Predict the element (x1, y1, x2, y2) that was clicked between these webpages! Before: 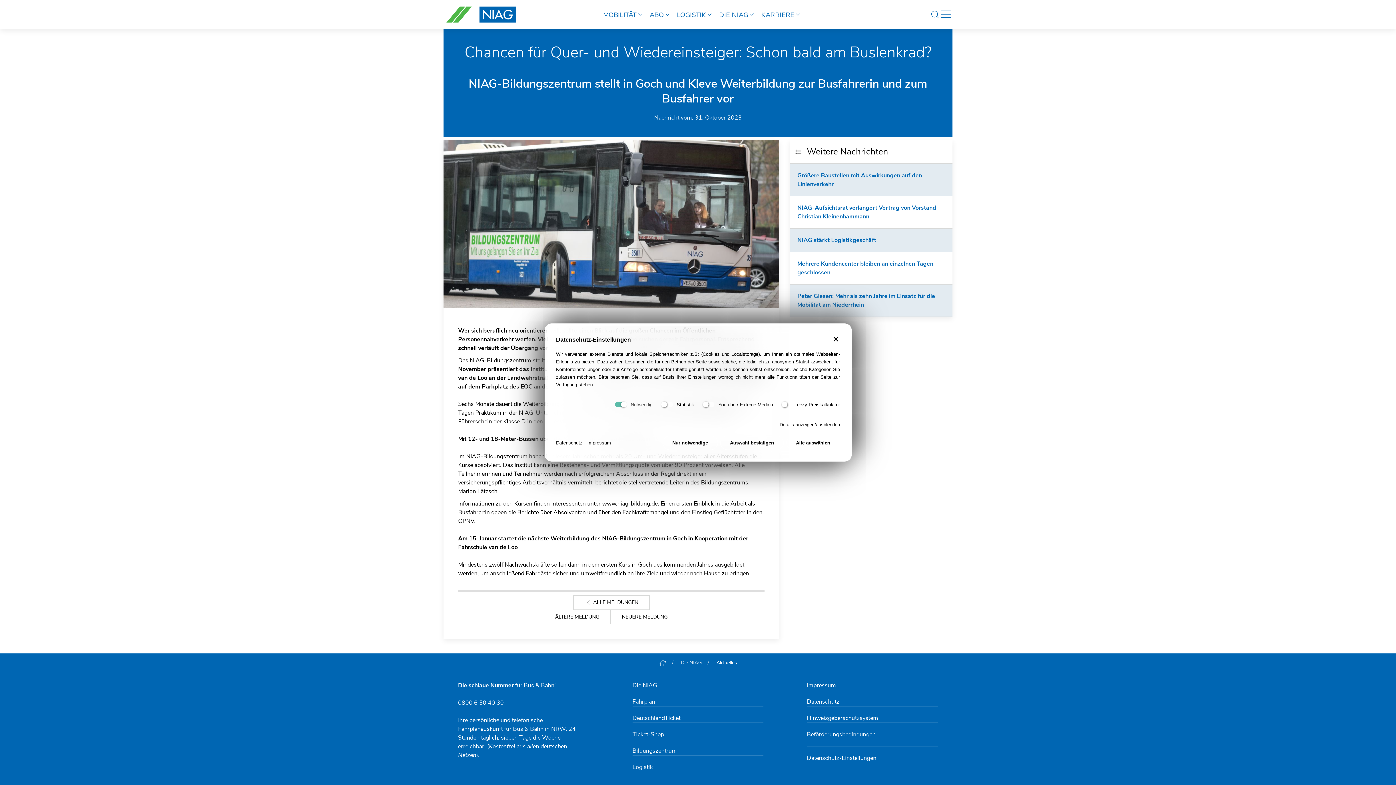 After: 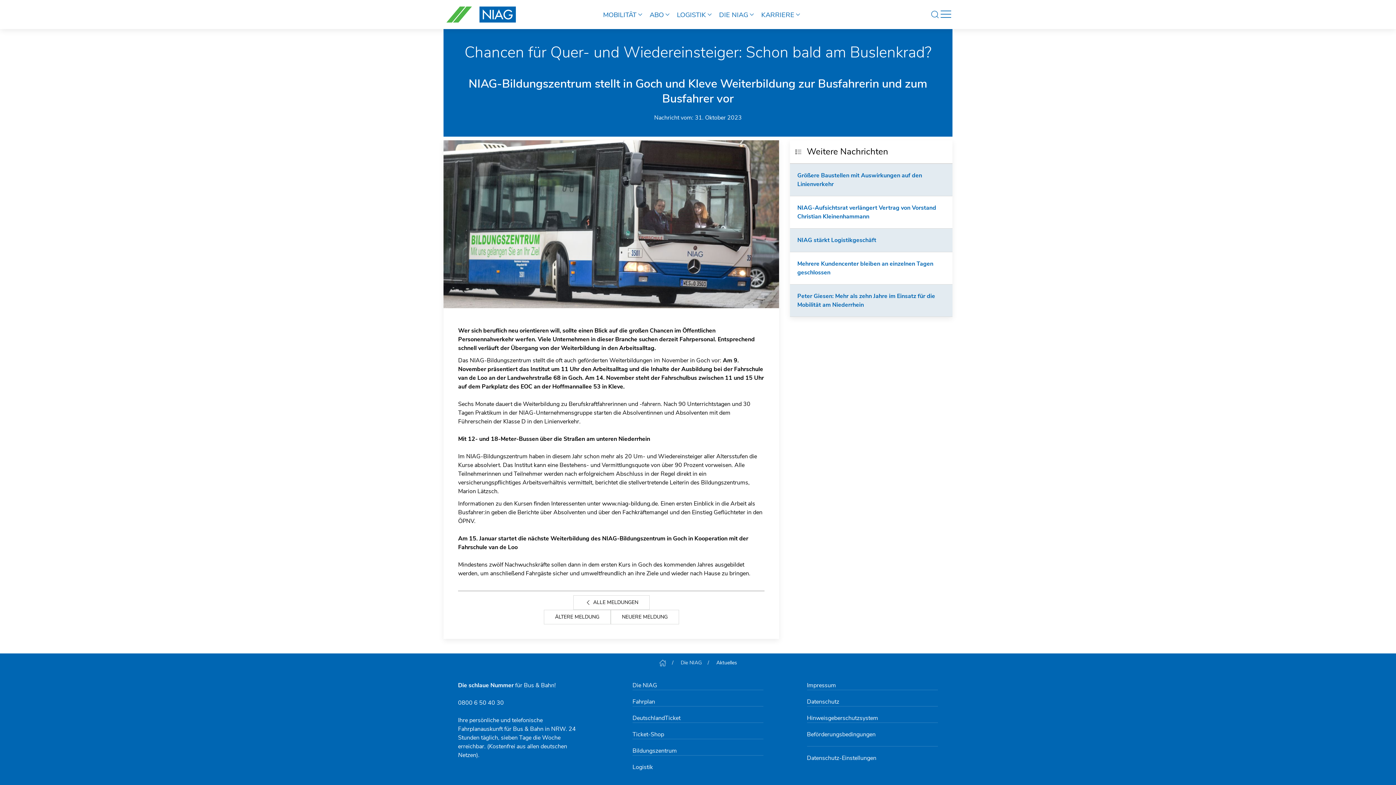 Action: label: Alle auswählen bbox: (786, 435, 840, 450)